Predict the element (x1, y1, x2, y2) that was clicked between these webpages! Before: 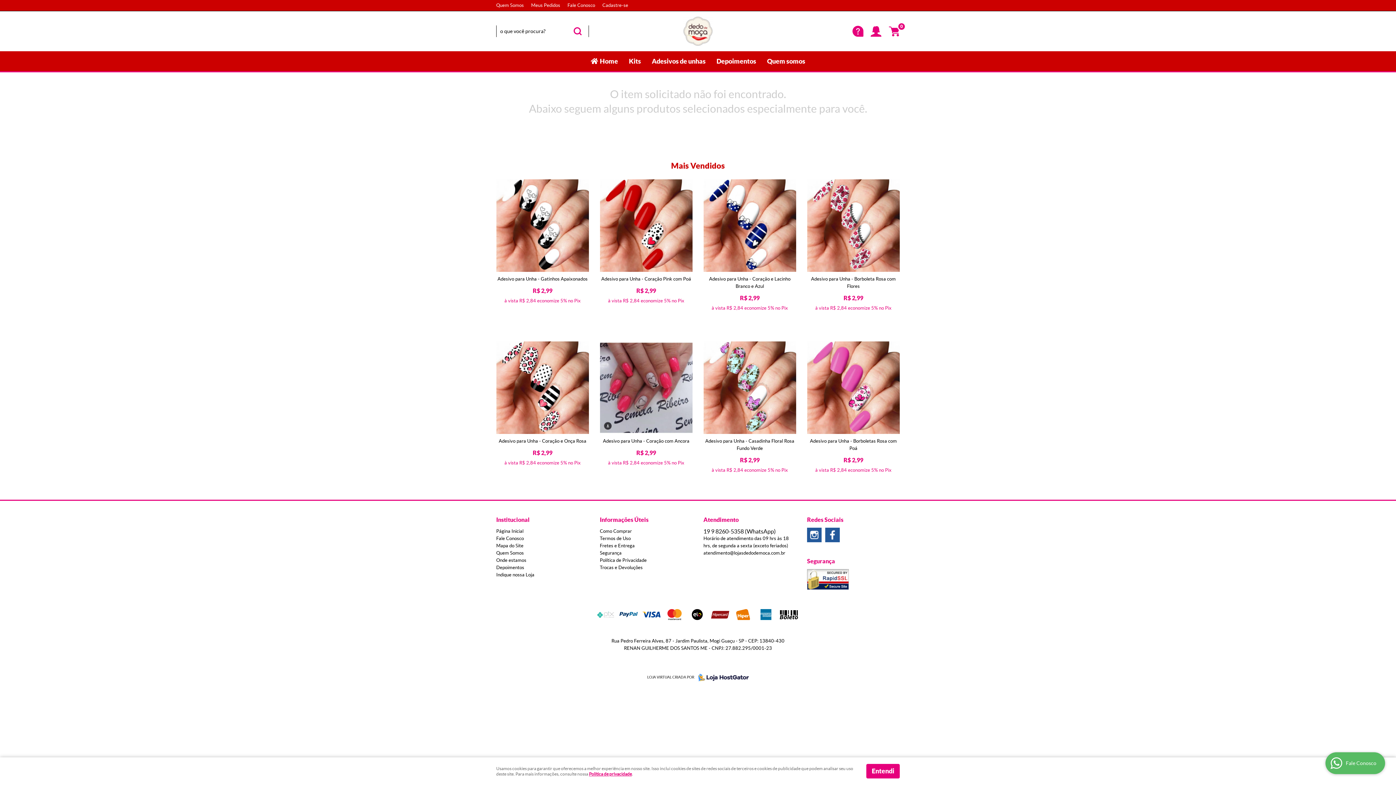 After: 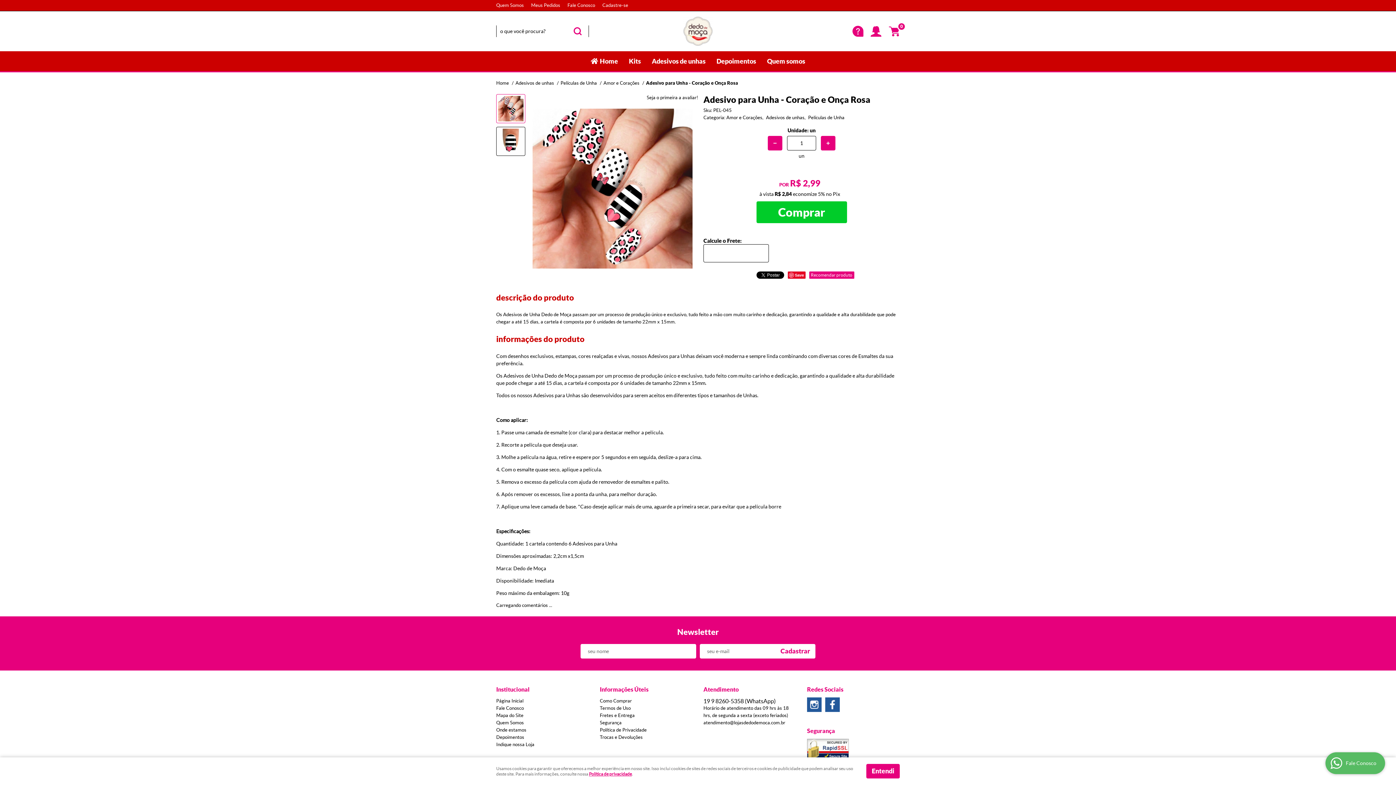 Action: label: Adesivo para Unha - Coração e Onça Rosa bbox: (496, 437, 589, 445)